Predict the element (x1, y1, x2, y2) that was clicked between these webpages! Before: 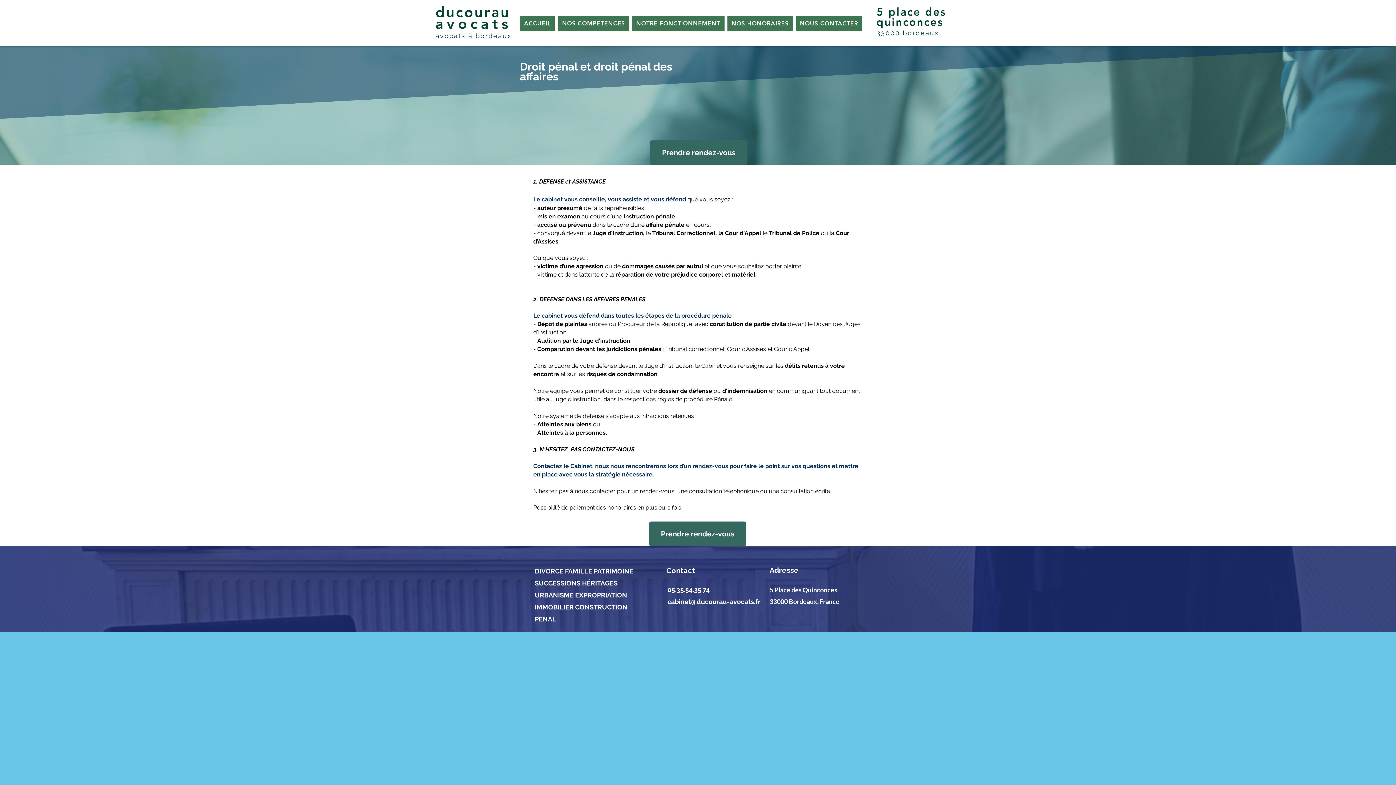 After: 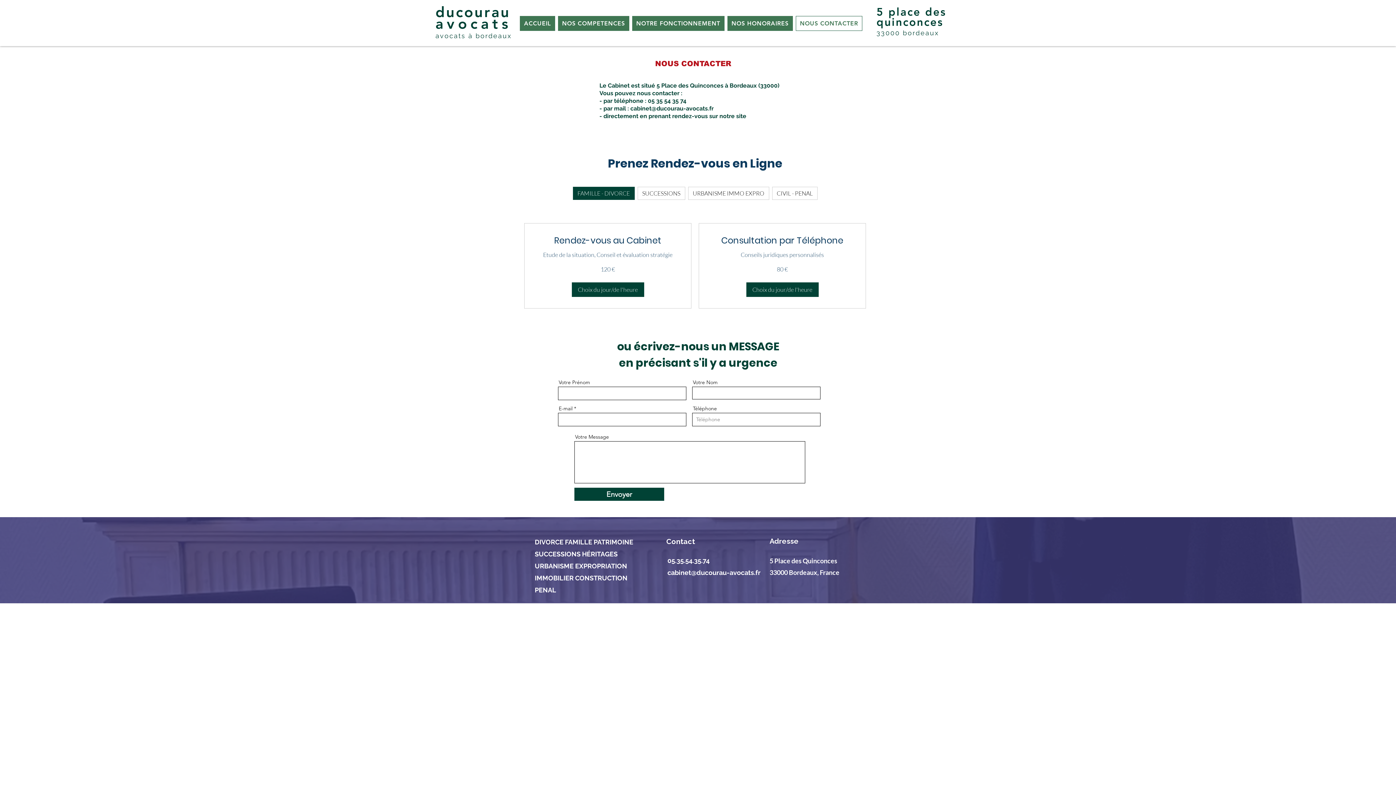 Action: bbox: (650, 140, 747, 165) label: Prendre rendez-vous